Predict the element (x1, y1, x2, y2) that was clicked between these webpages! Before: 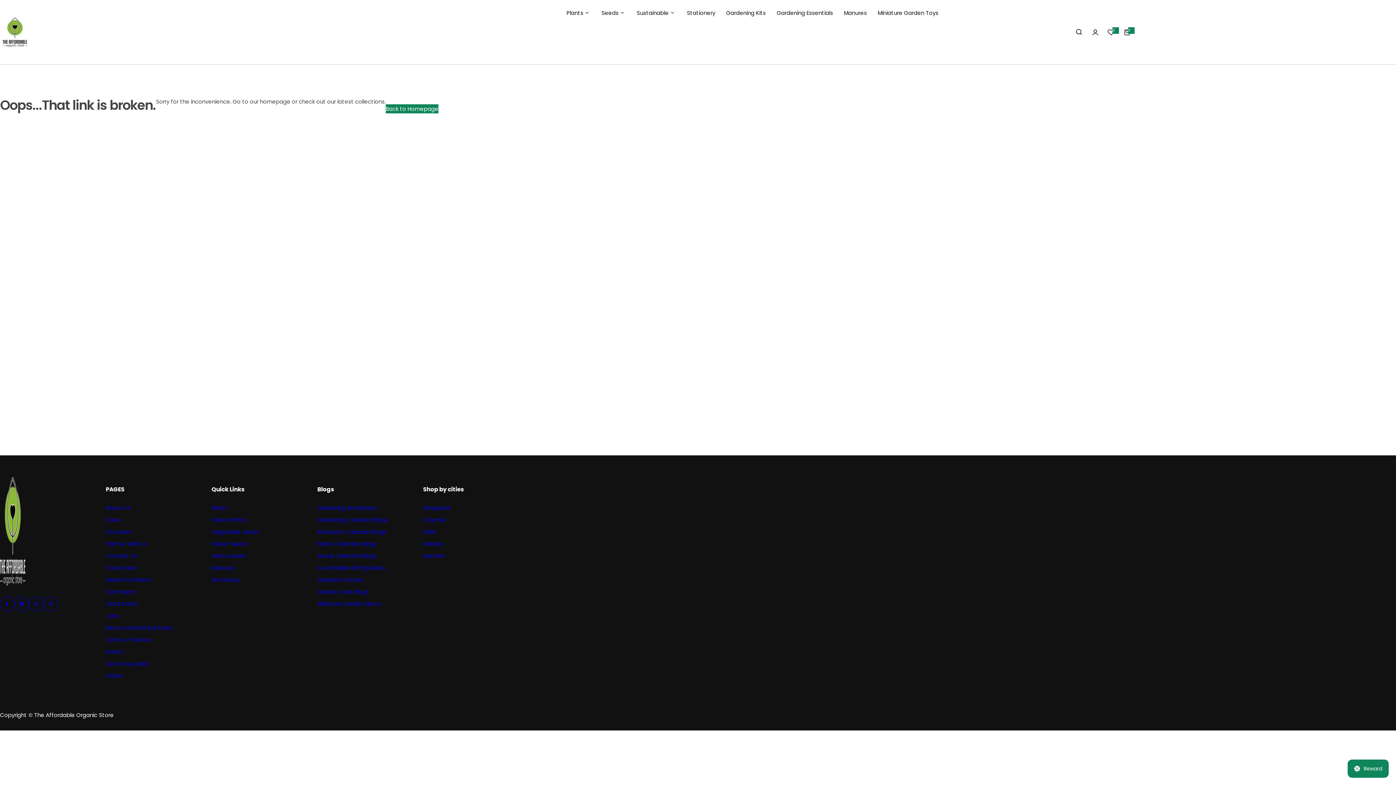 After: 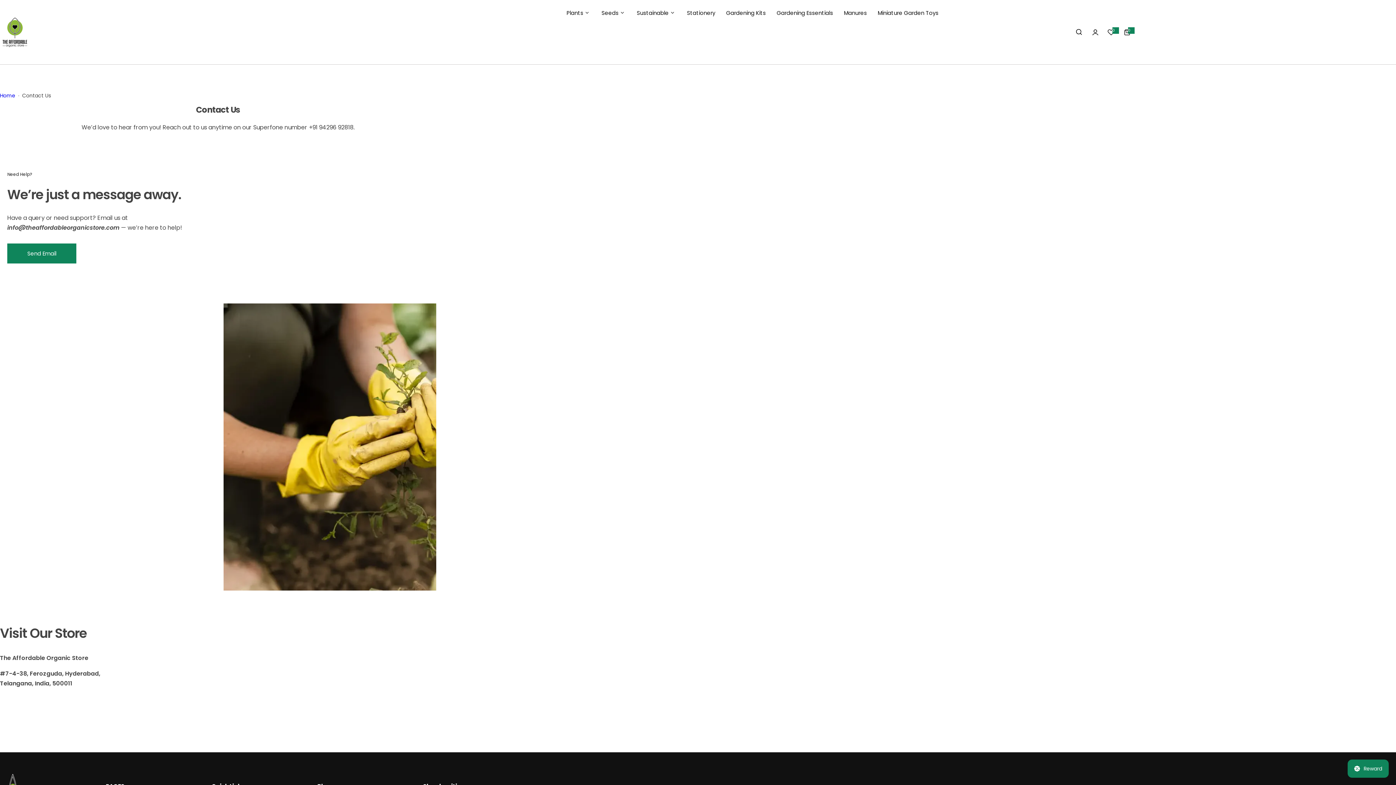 Action: label: Contact Us bbox: (105, 552, 137, 560)